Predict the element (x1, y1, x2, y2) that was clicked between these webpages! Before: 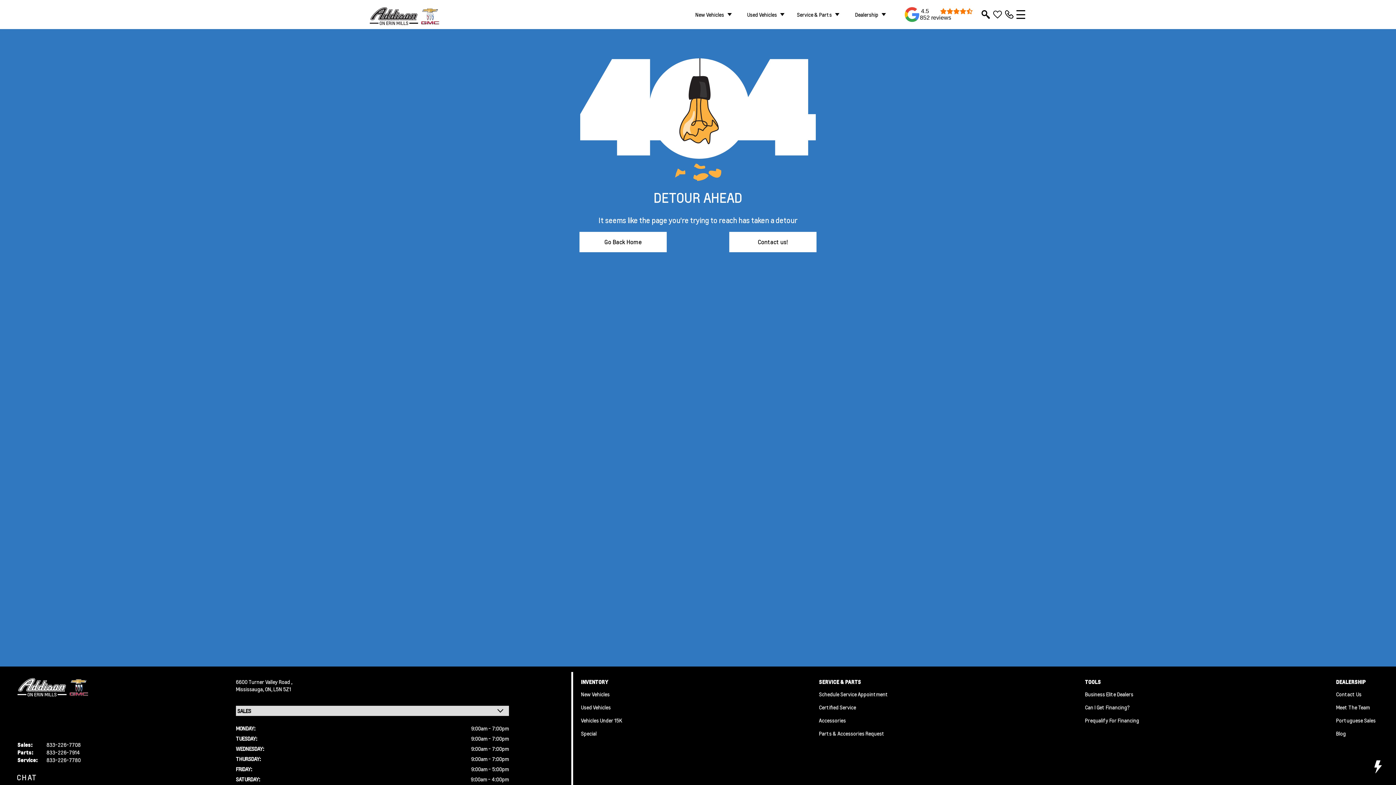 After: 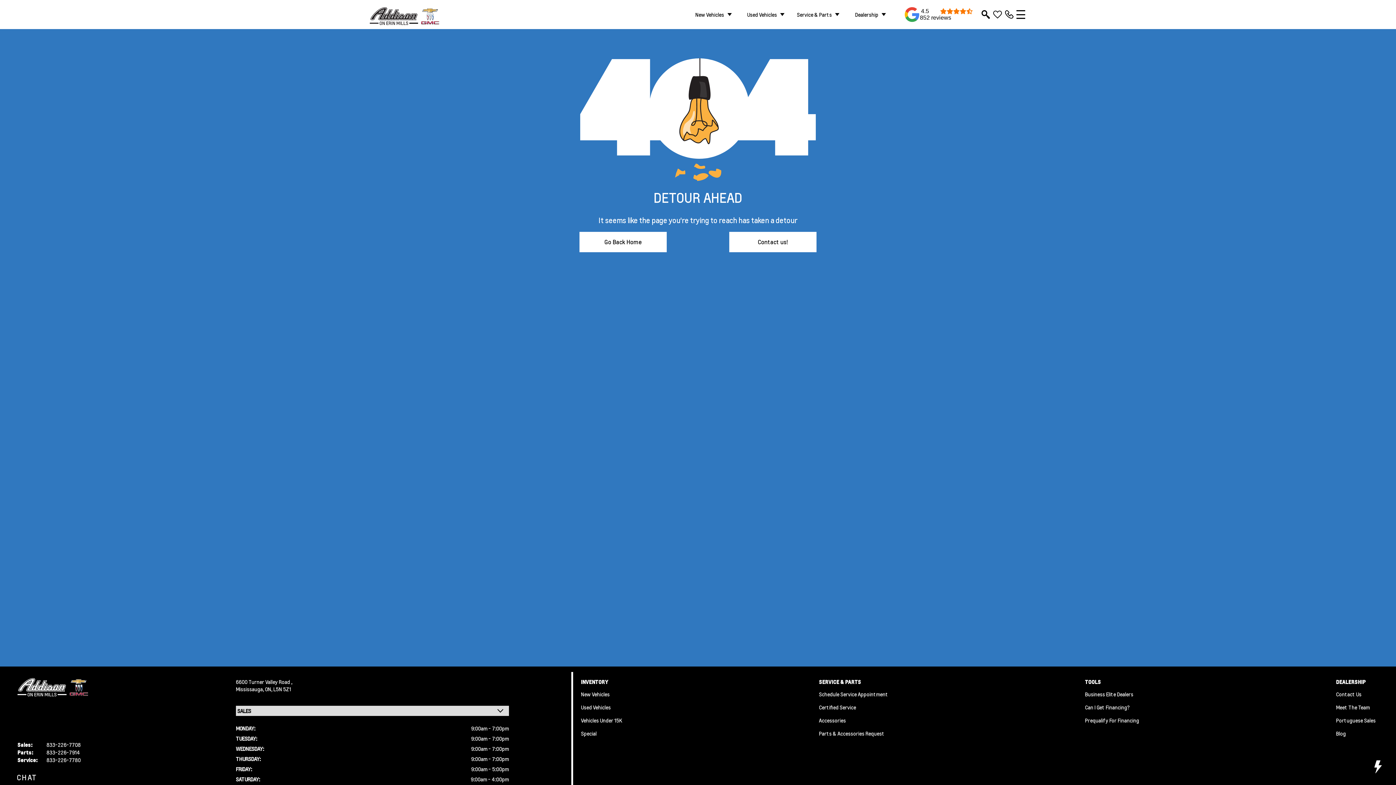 Action: label: 852 reviews bbox: (920, 14, 972, 21)